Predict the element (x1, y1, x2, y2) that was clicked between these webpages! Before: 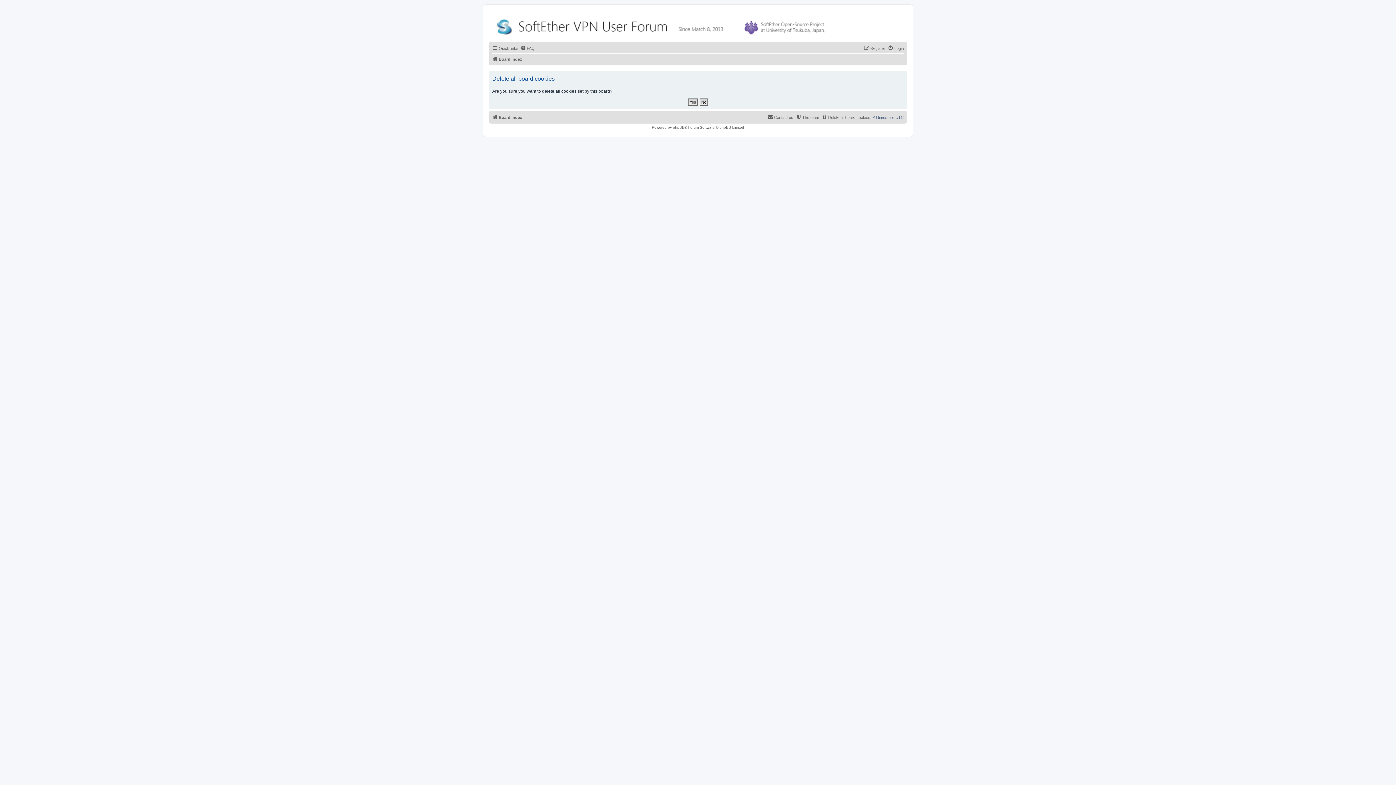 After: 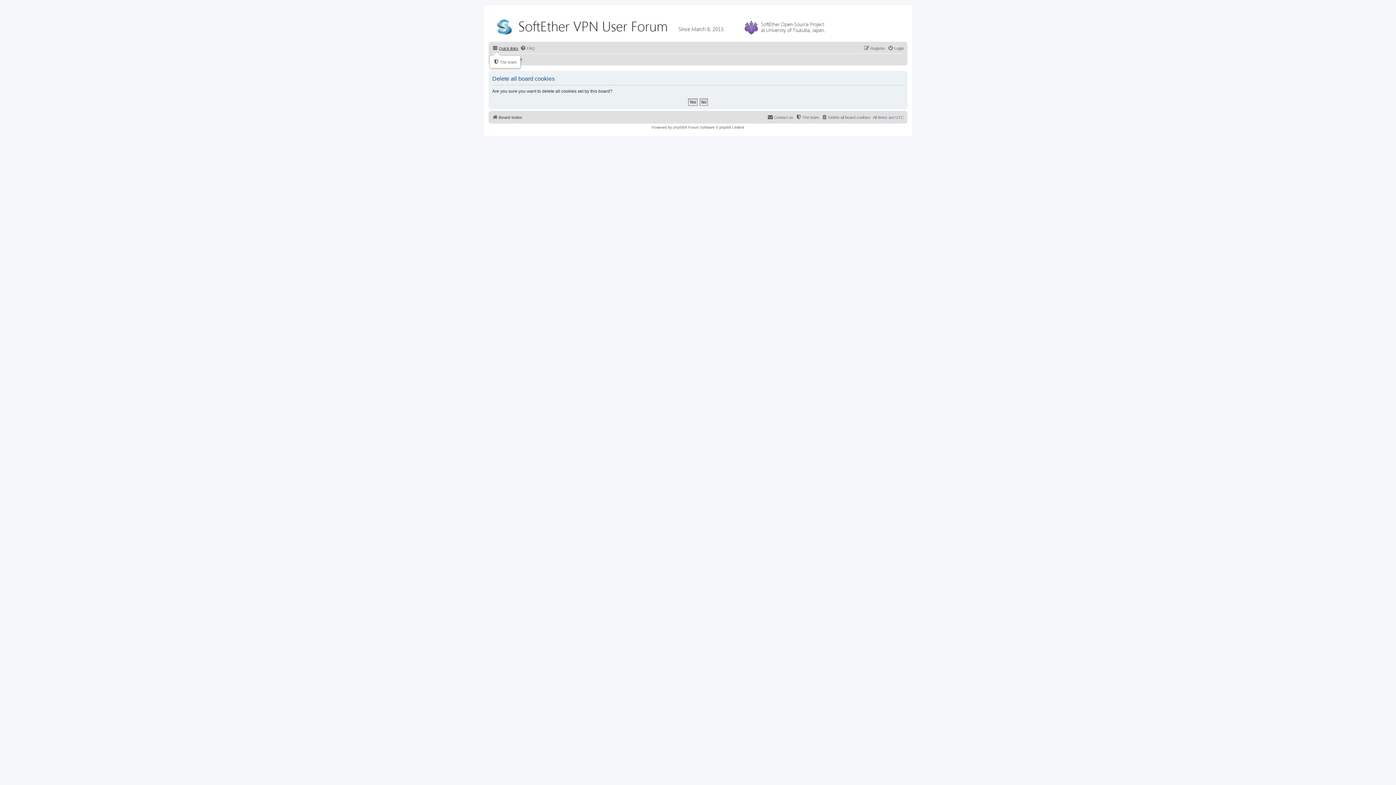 Action: label: Quick links bbox: (492, 44, 518, 52)